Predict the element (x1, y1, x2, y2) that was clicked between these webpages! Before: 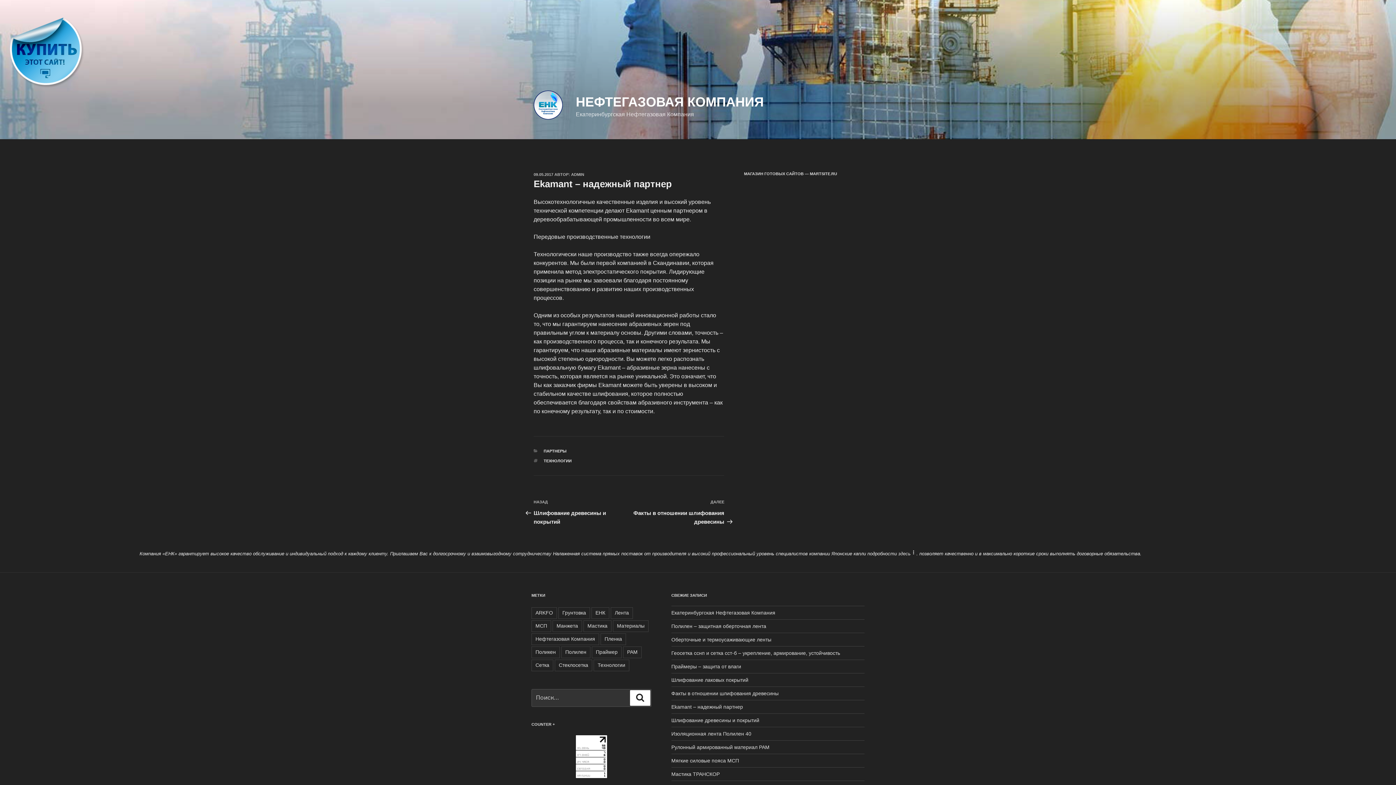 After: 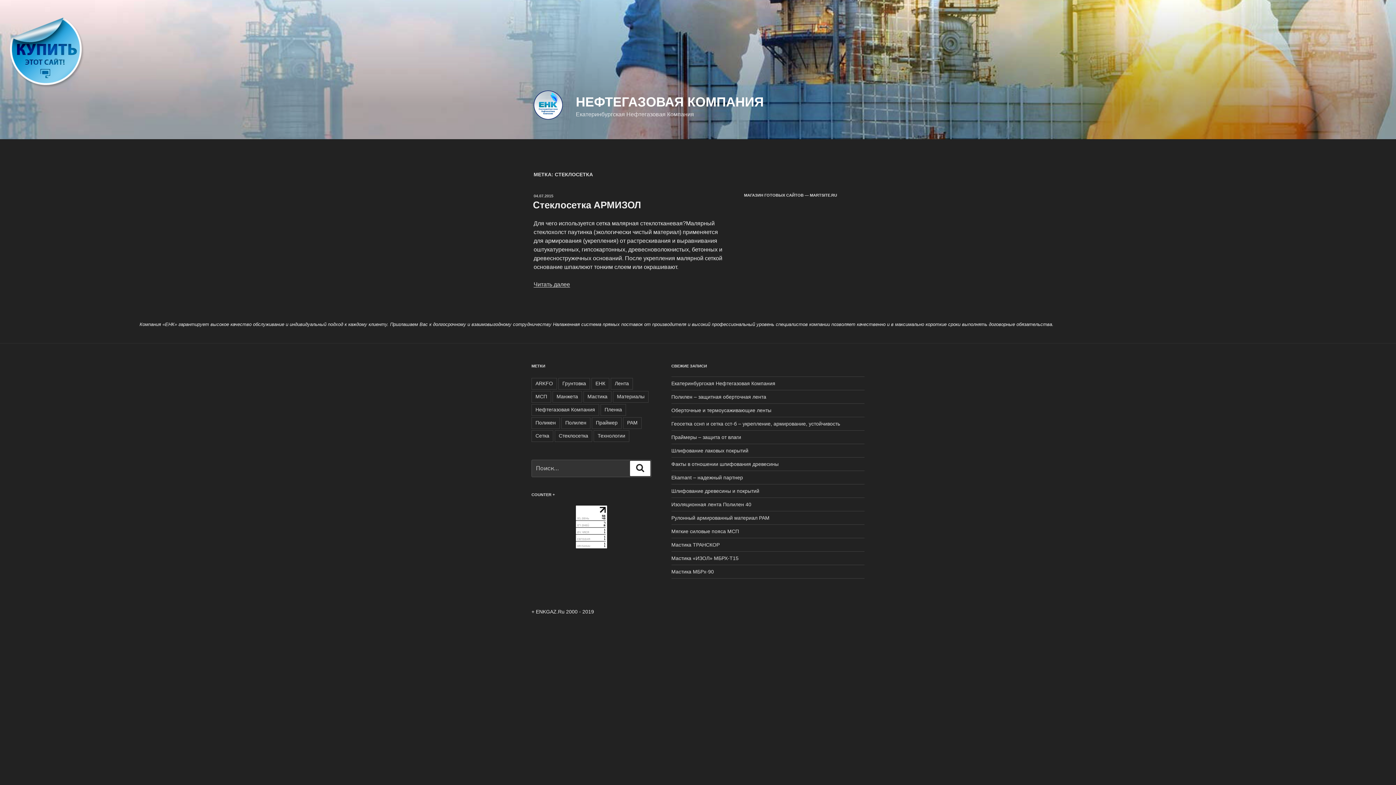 Action: bbox: (554, 660, 592, 671) label: Стеклосетка